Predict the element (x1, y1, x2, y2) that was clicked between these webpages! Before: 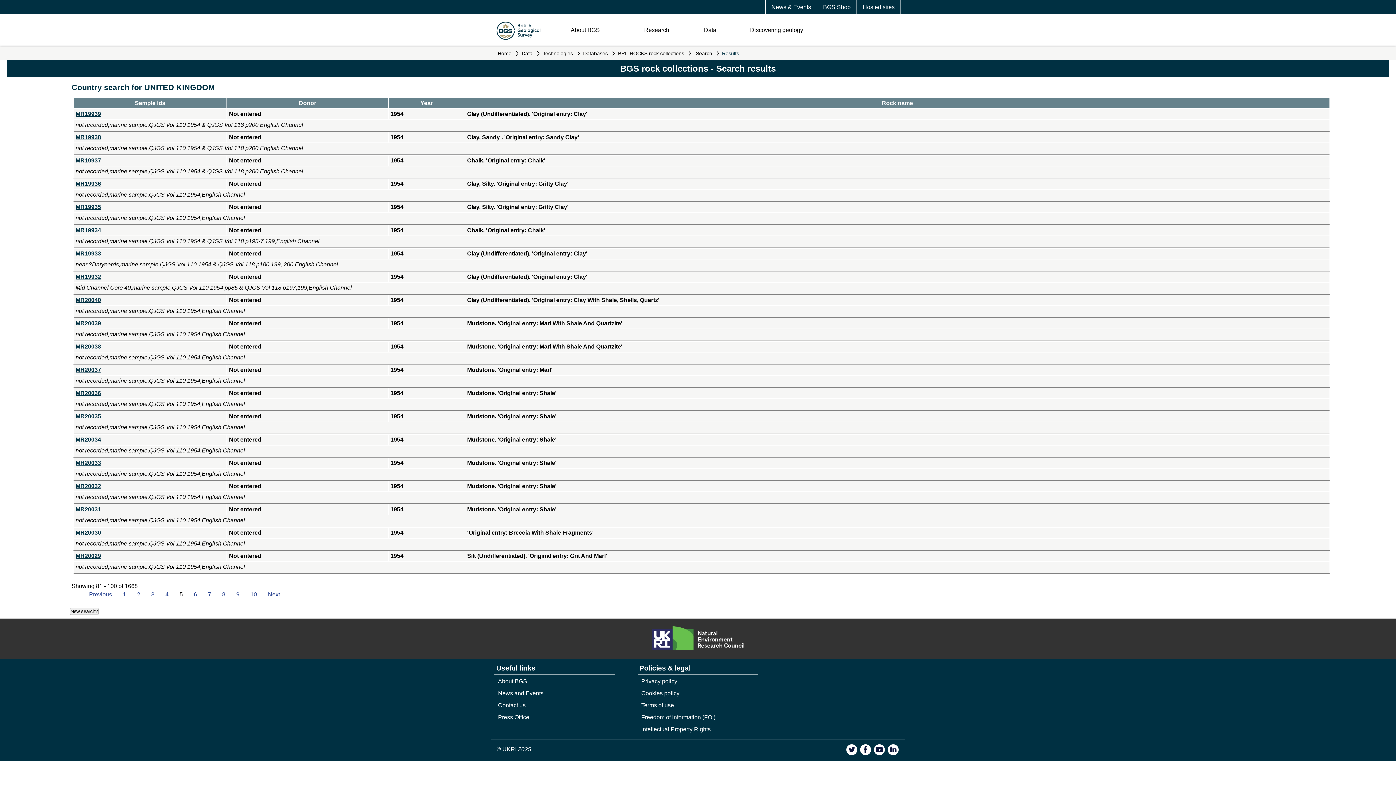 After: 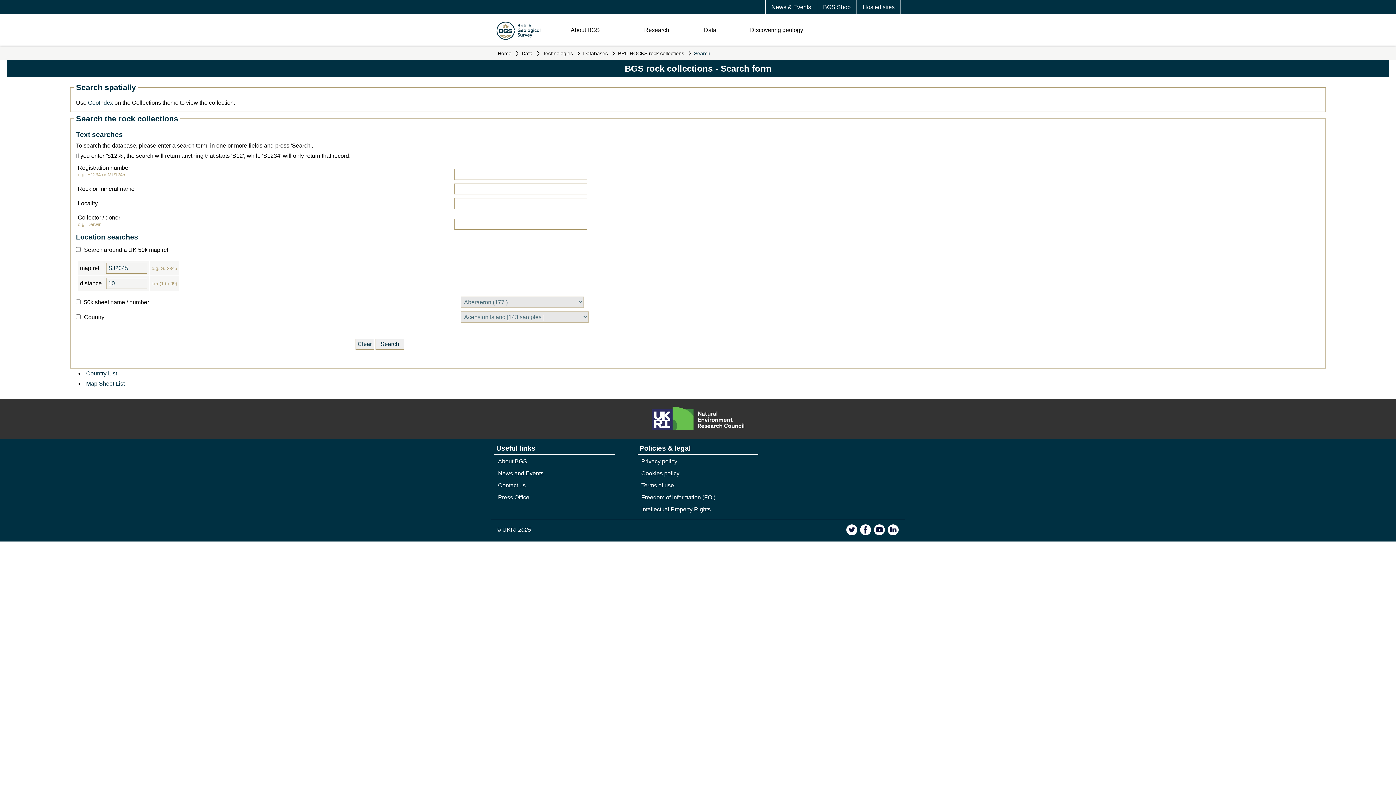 Action: bbox: (694, 48, 714, 58) label: Search